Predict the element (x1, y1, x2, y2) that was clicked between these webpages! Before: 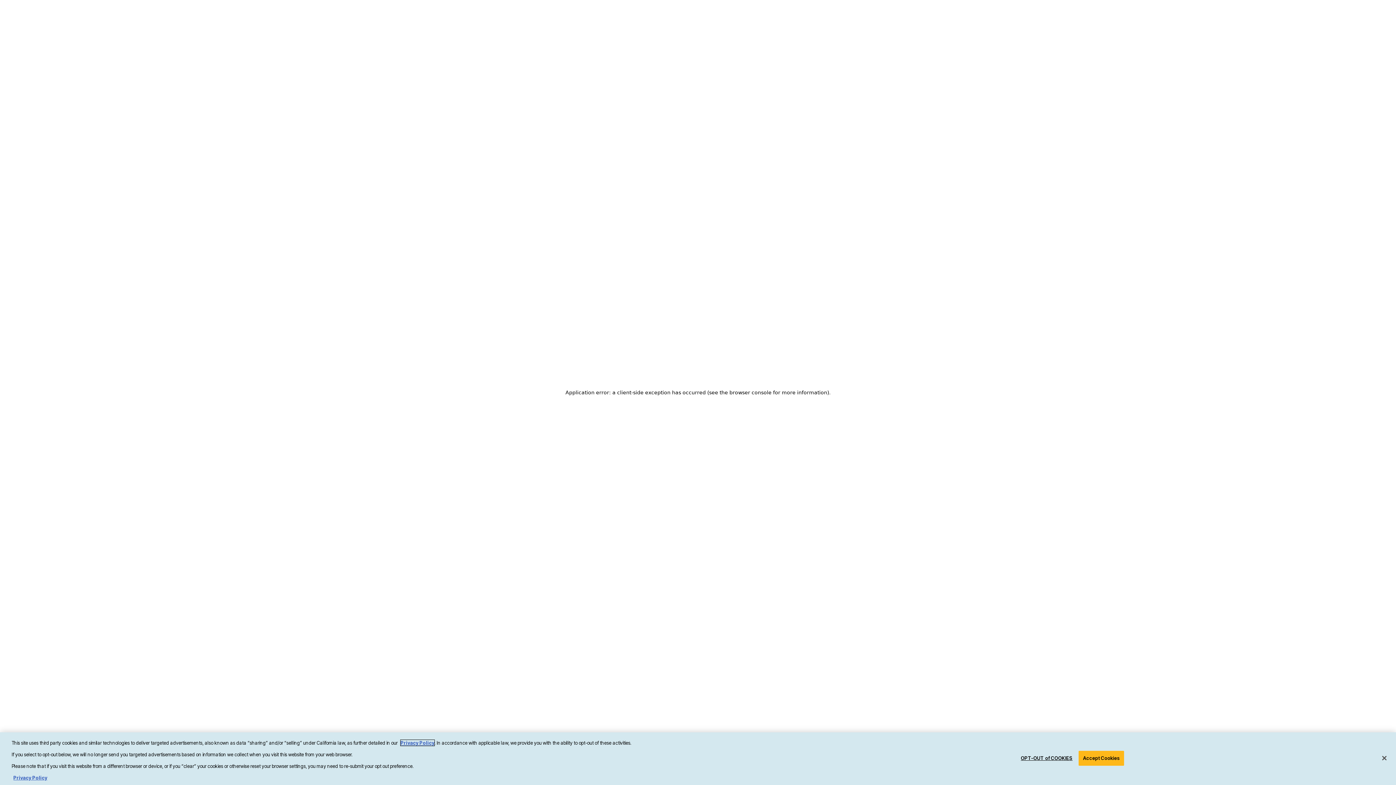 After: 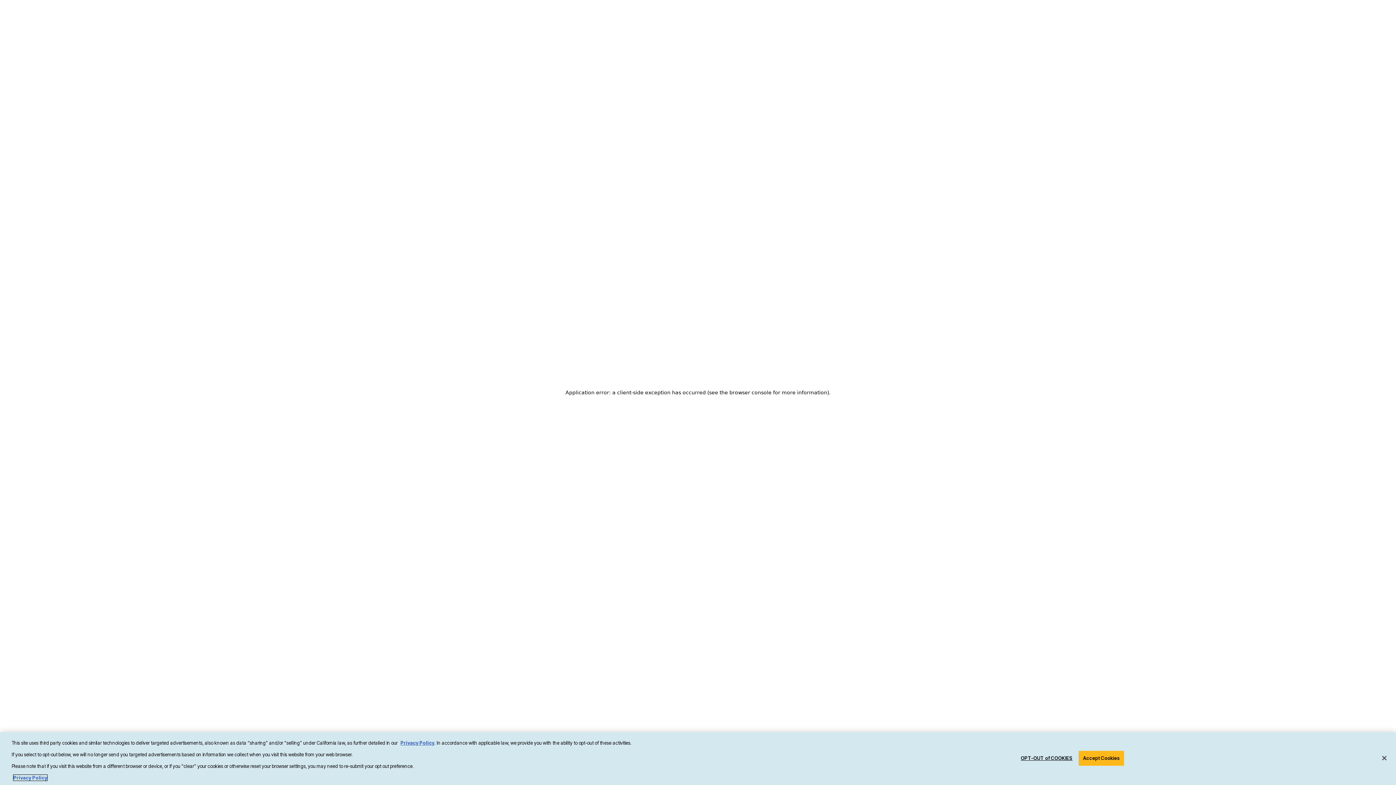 Action: label: More information about your privacy, opens in a new tab bbox: (13, 775, 47, 781)